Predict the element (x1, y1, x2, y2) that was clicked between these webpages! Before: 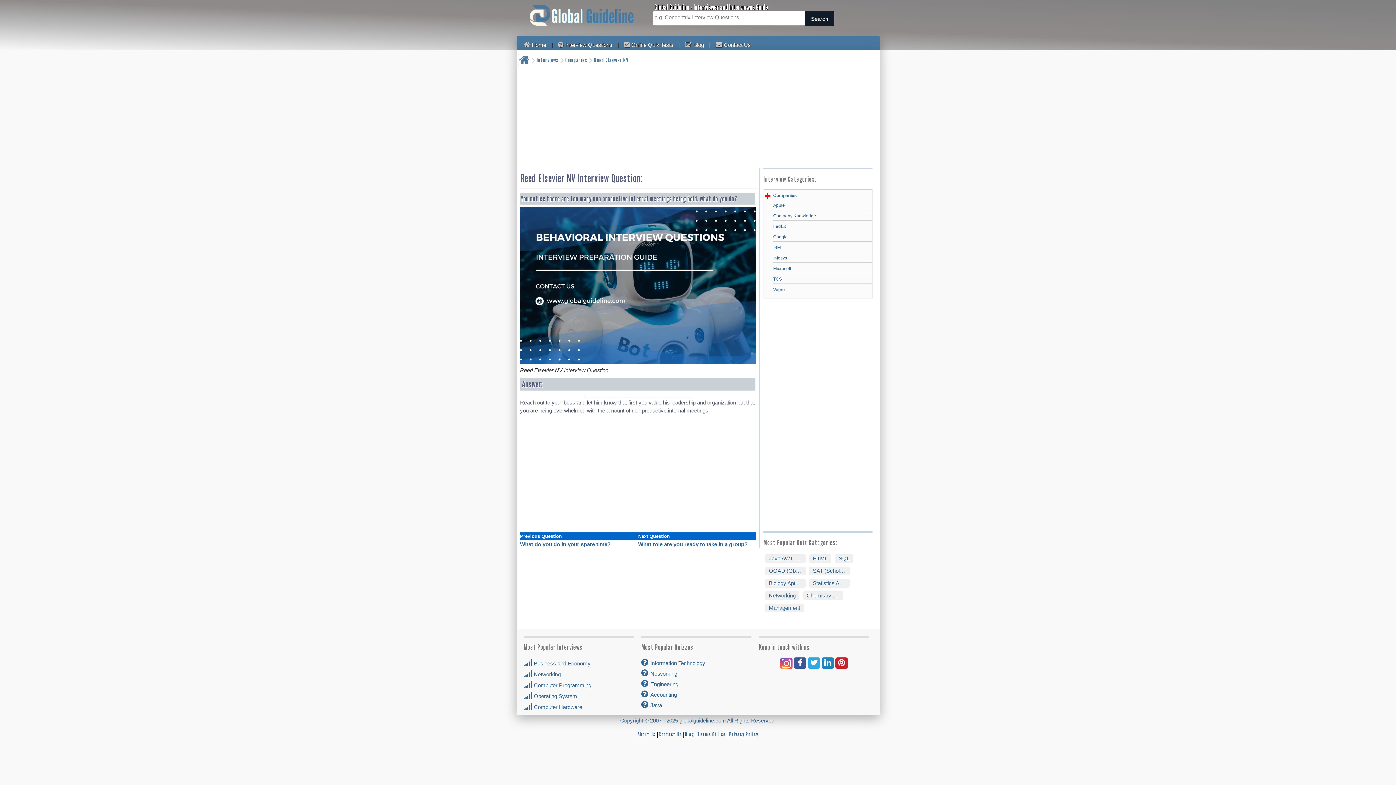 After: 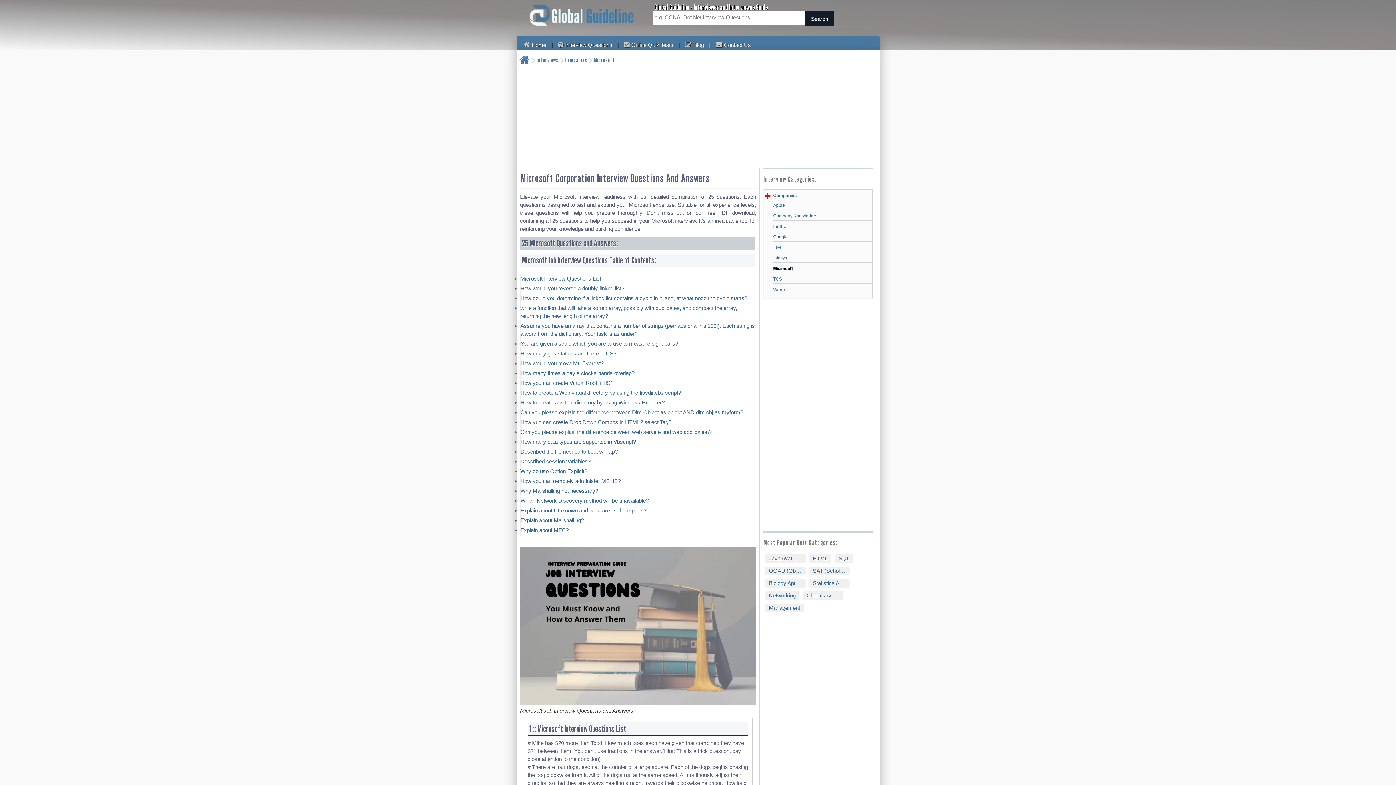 Action: label: Microsoft bbox: (773, 265, 872, 272)